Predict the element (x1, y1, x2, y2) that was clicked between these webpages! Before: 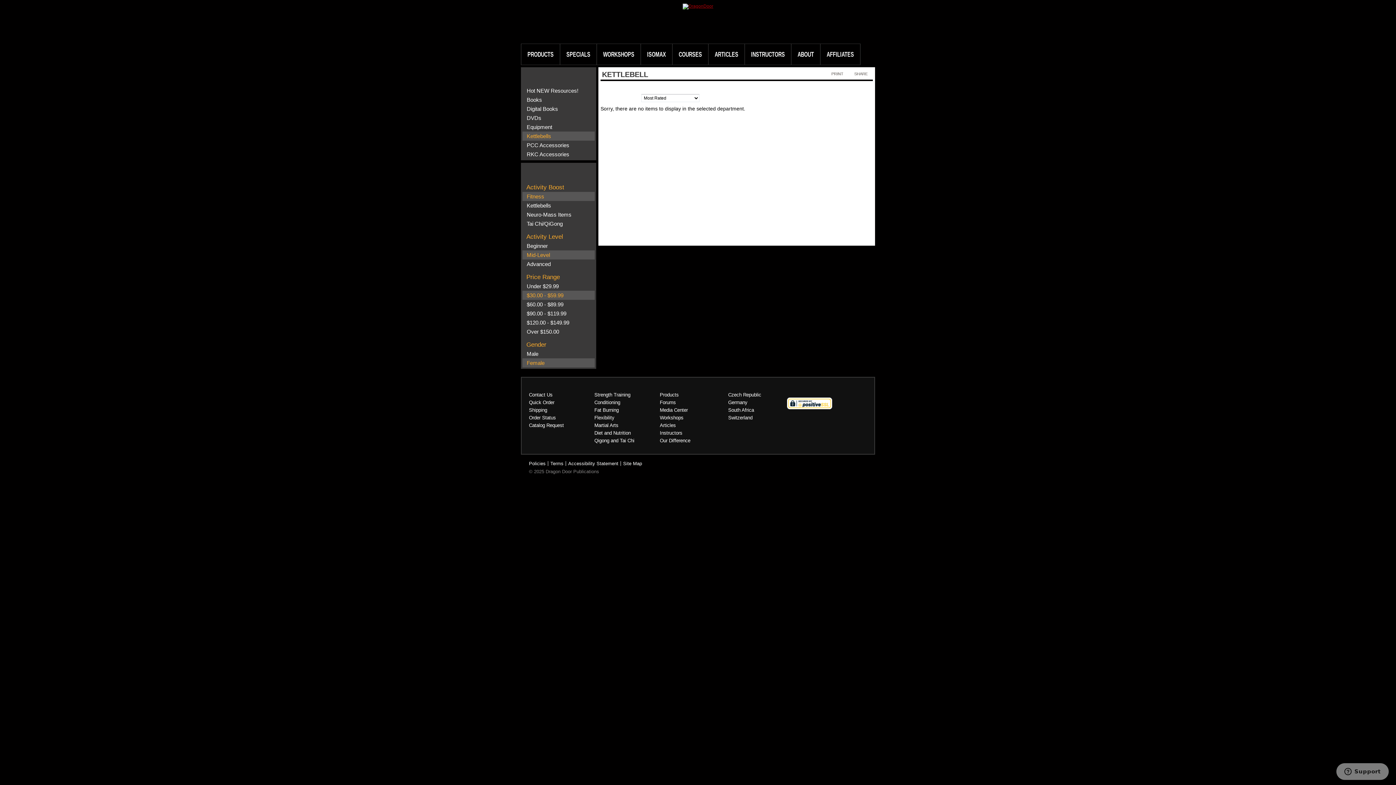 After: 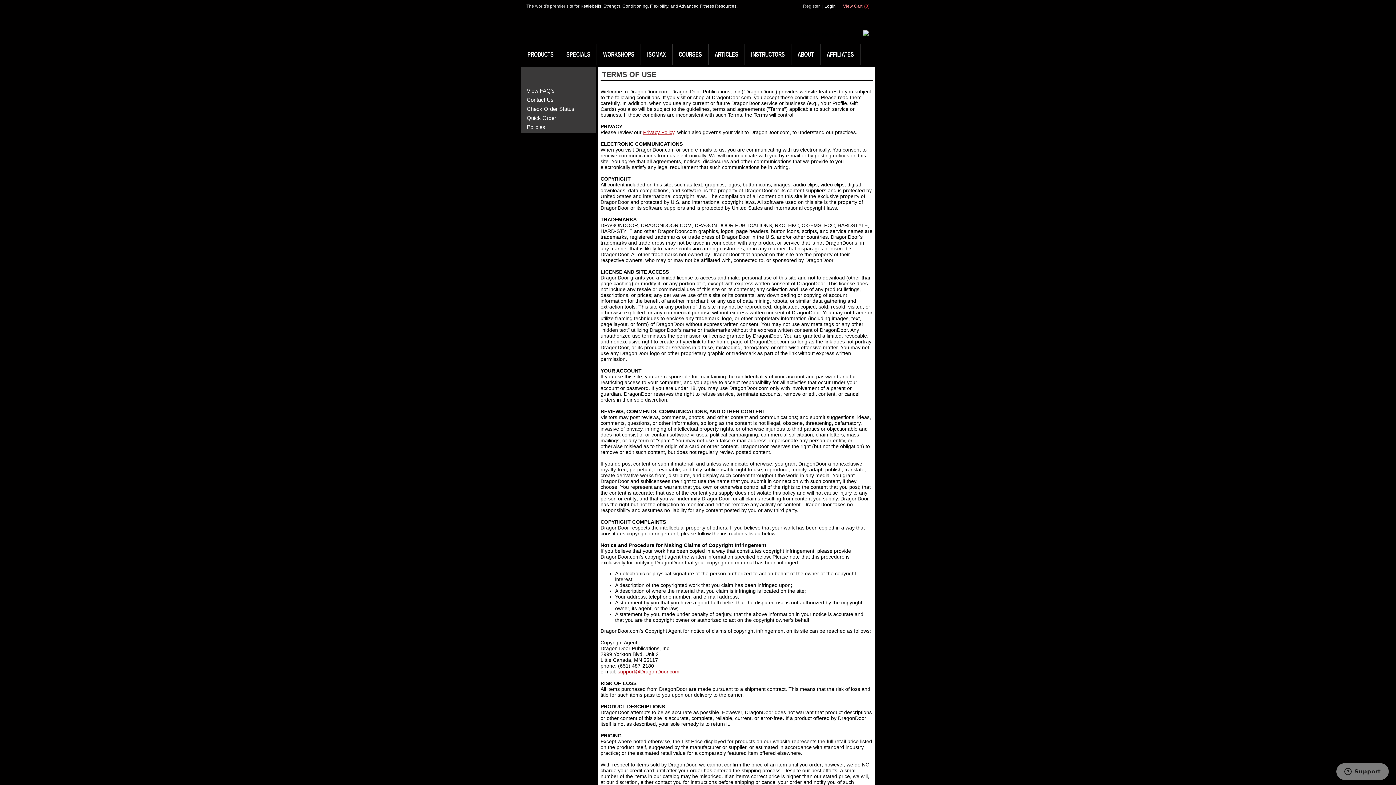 Action: bbox: (550, 461, 563, 466) label: Terms